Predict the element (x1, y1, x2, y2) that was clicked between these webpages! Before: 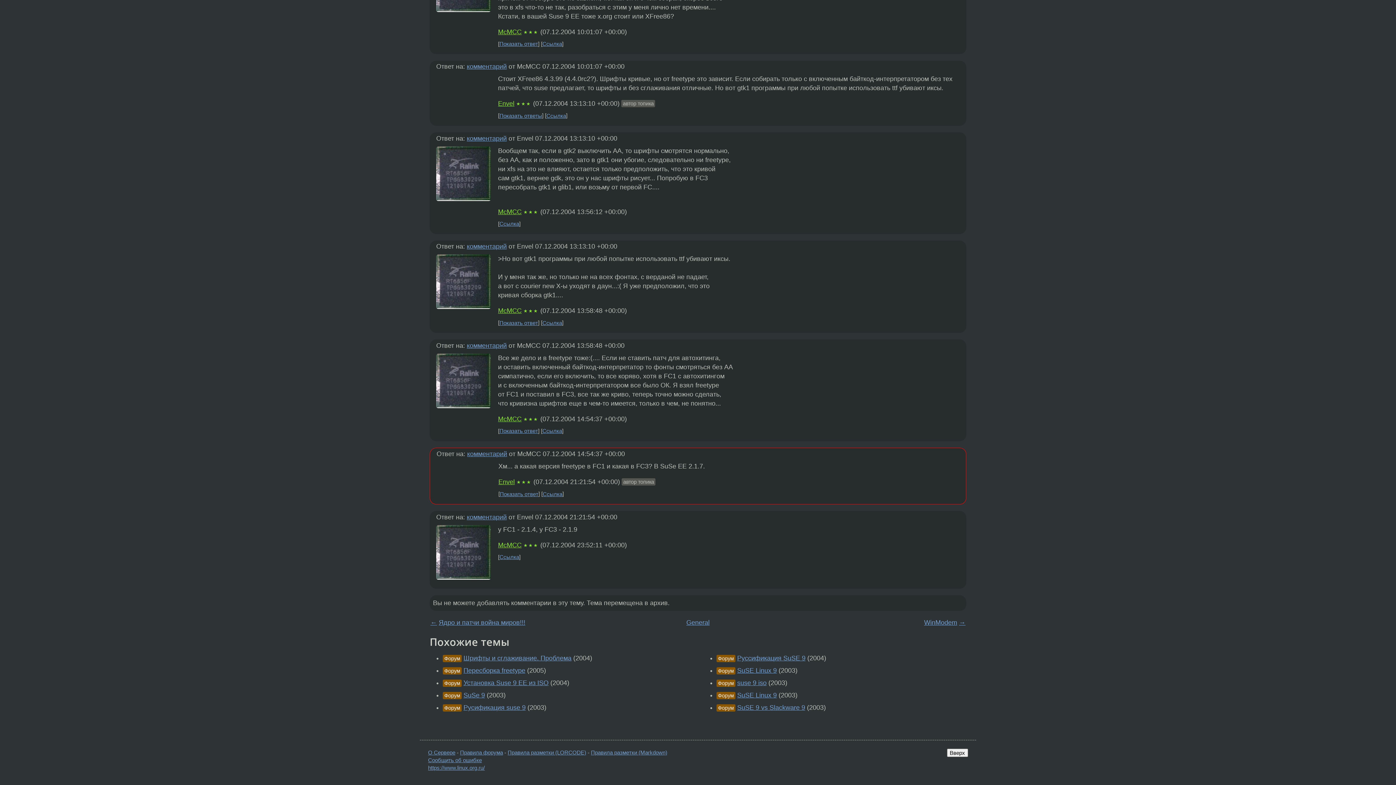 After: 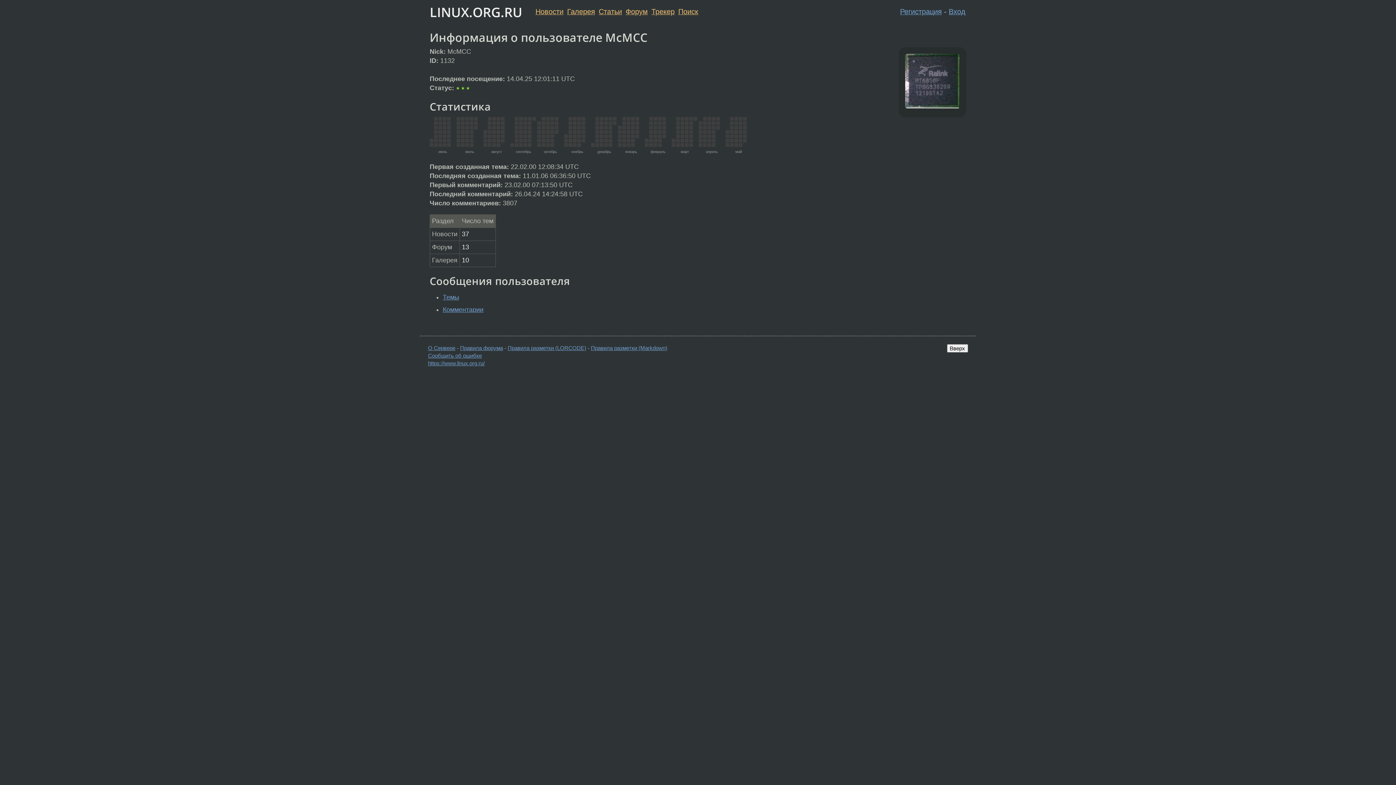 Action: label: McMCC bbox: (498, 415, 521, 422)